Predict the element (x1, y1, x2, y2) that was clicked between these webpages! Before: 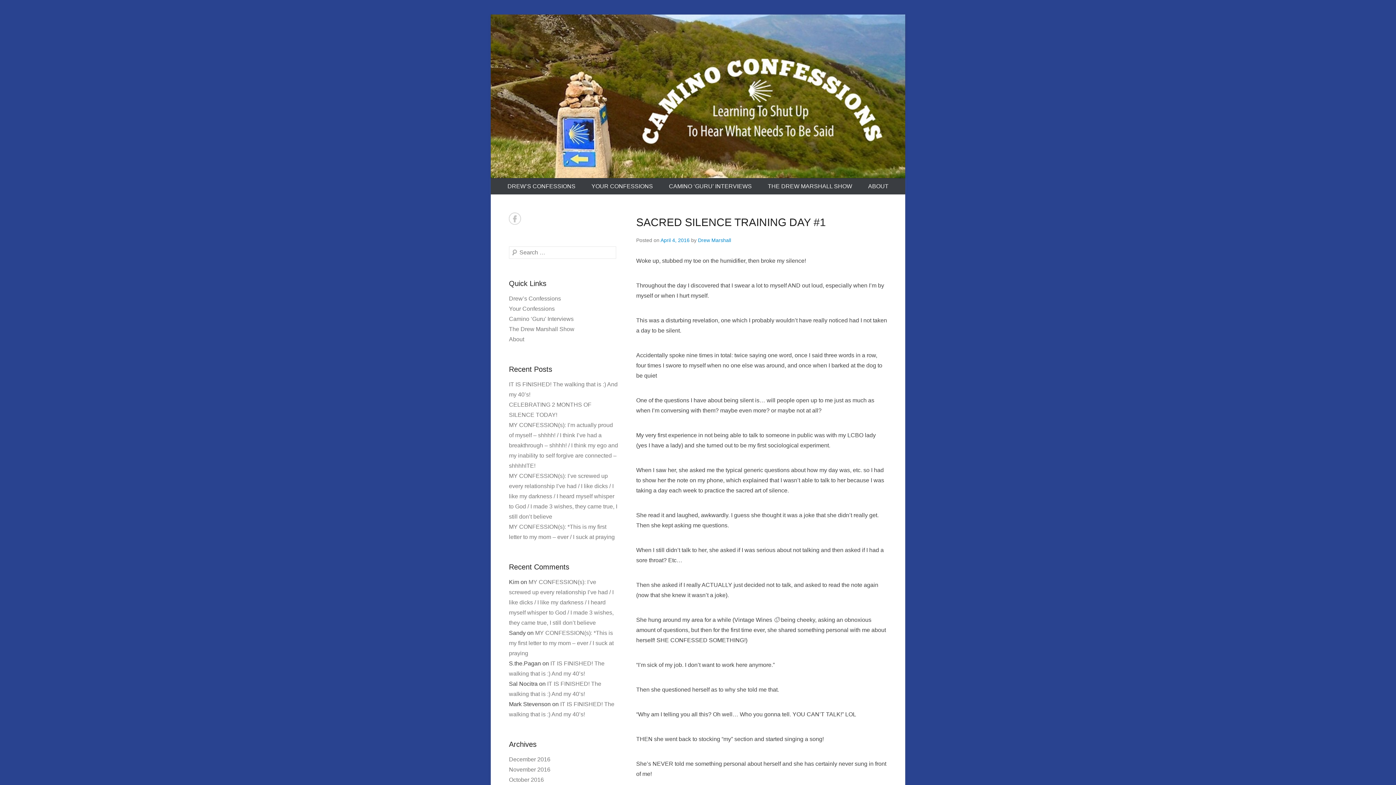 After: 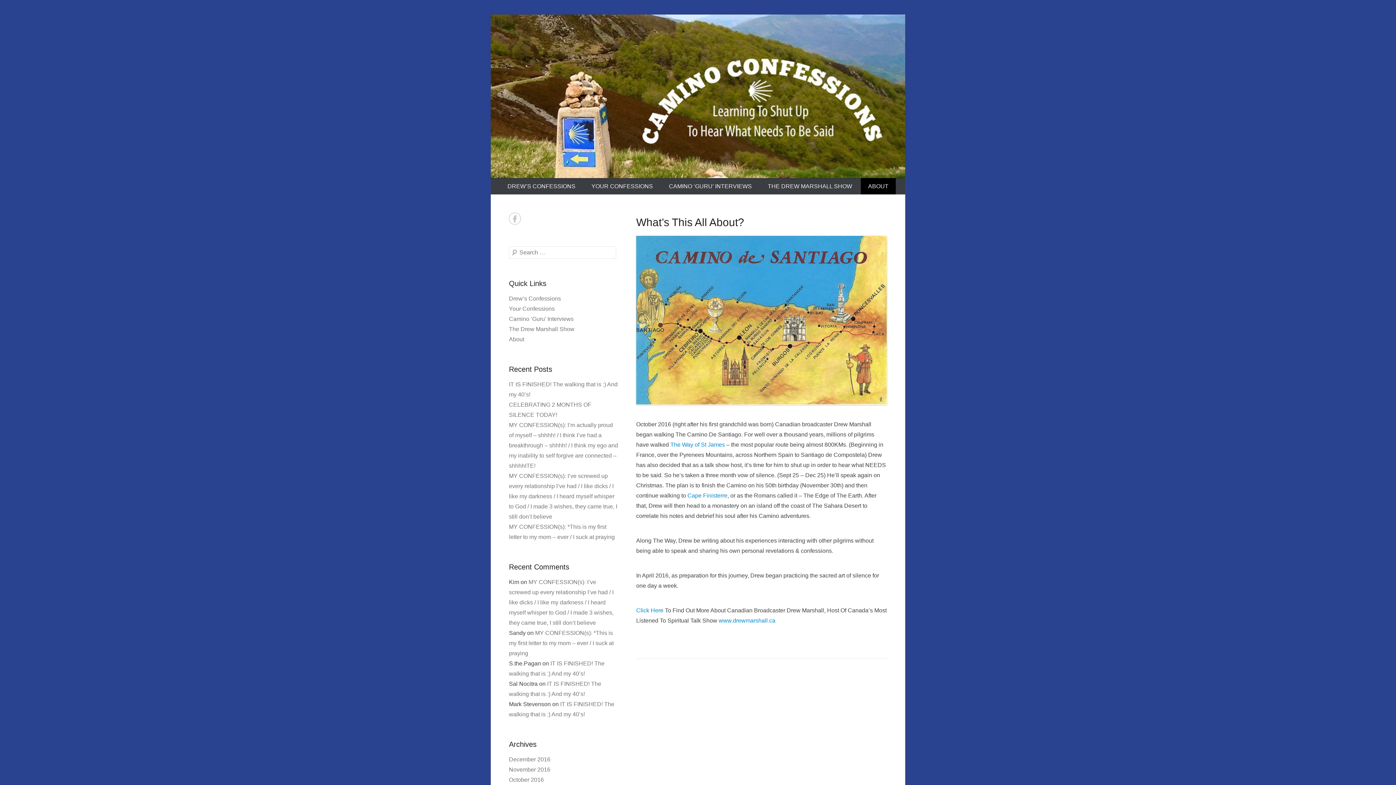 Action: label: ABOUT bbox: (861, 178, 896, 194)